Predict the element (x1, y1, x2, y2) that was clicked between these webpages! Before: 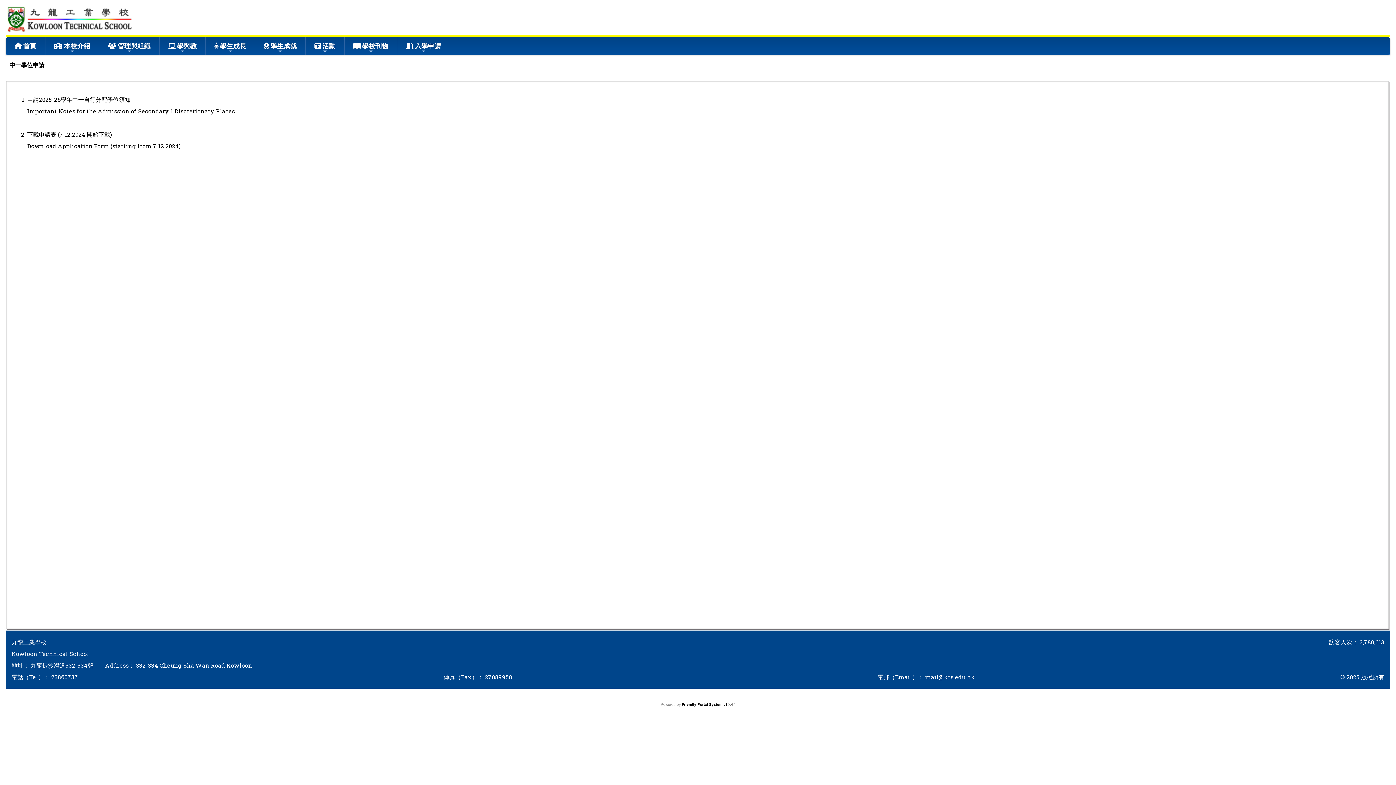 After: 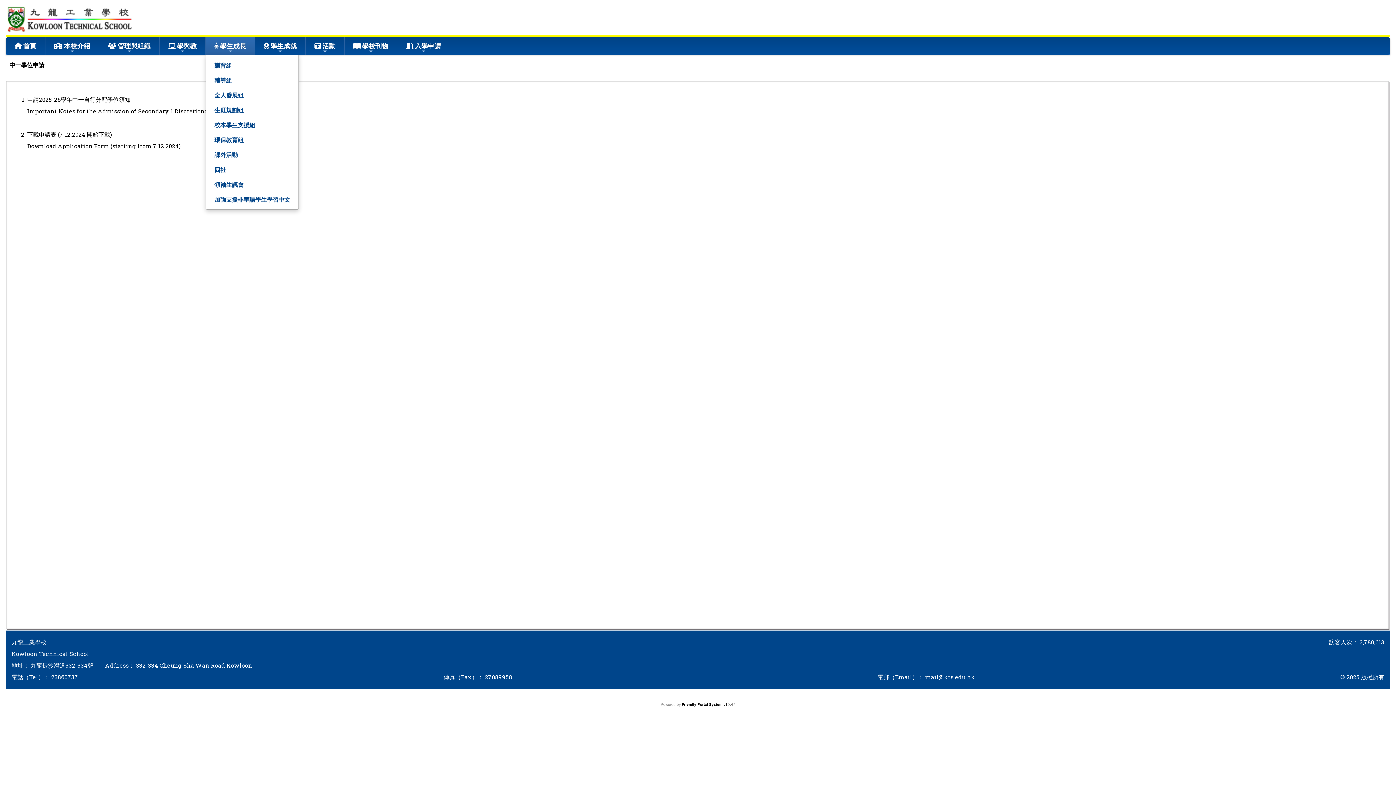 Action: label:  學生成長 bbox: (205, 37, 254, 54)